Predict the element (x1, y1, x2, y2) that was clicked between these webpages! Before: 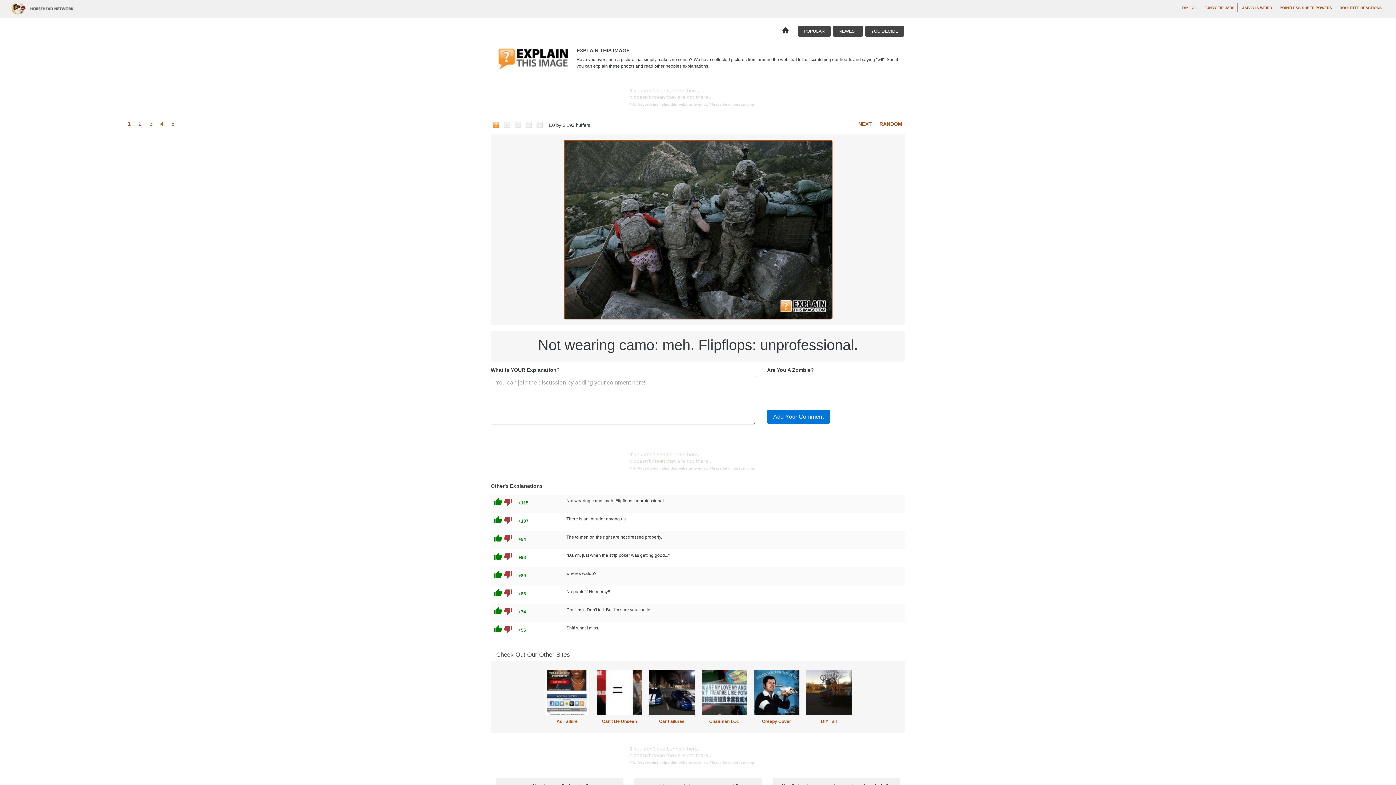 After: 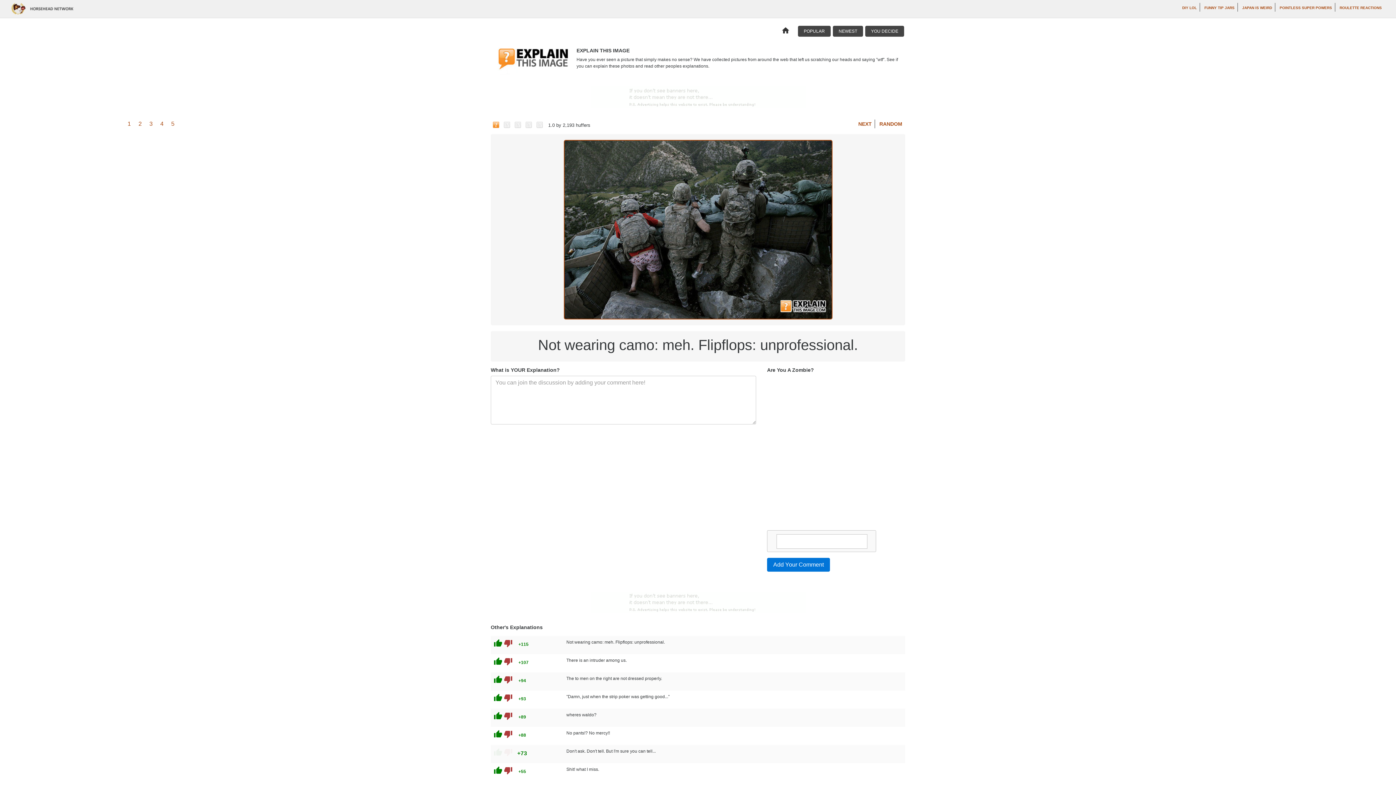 Action: bbox: (504, 606, 512, 617) label: thumb_down